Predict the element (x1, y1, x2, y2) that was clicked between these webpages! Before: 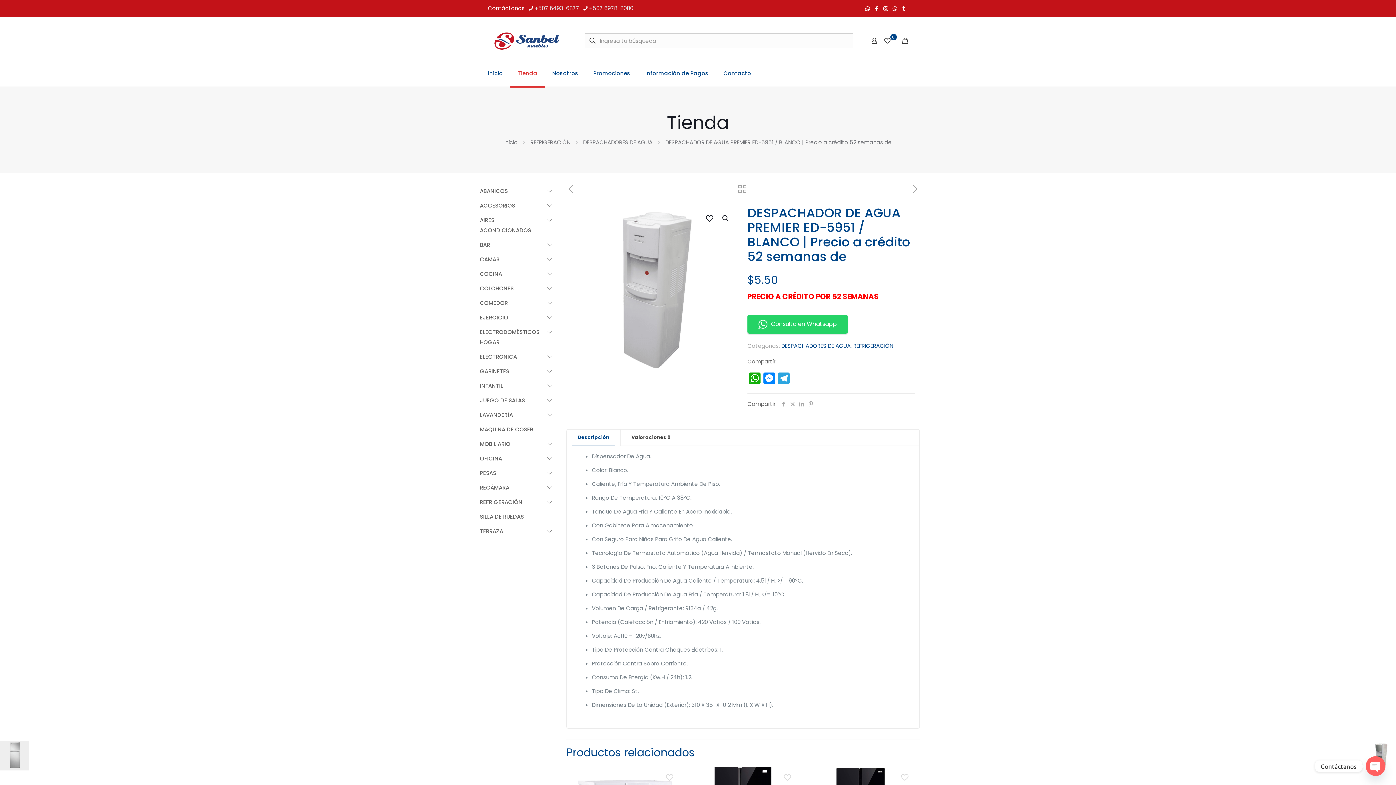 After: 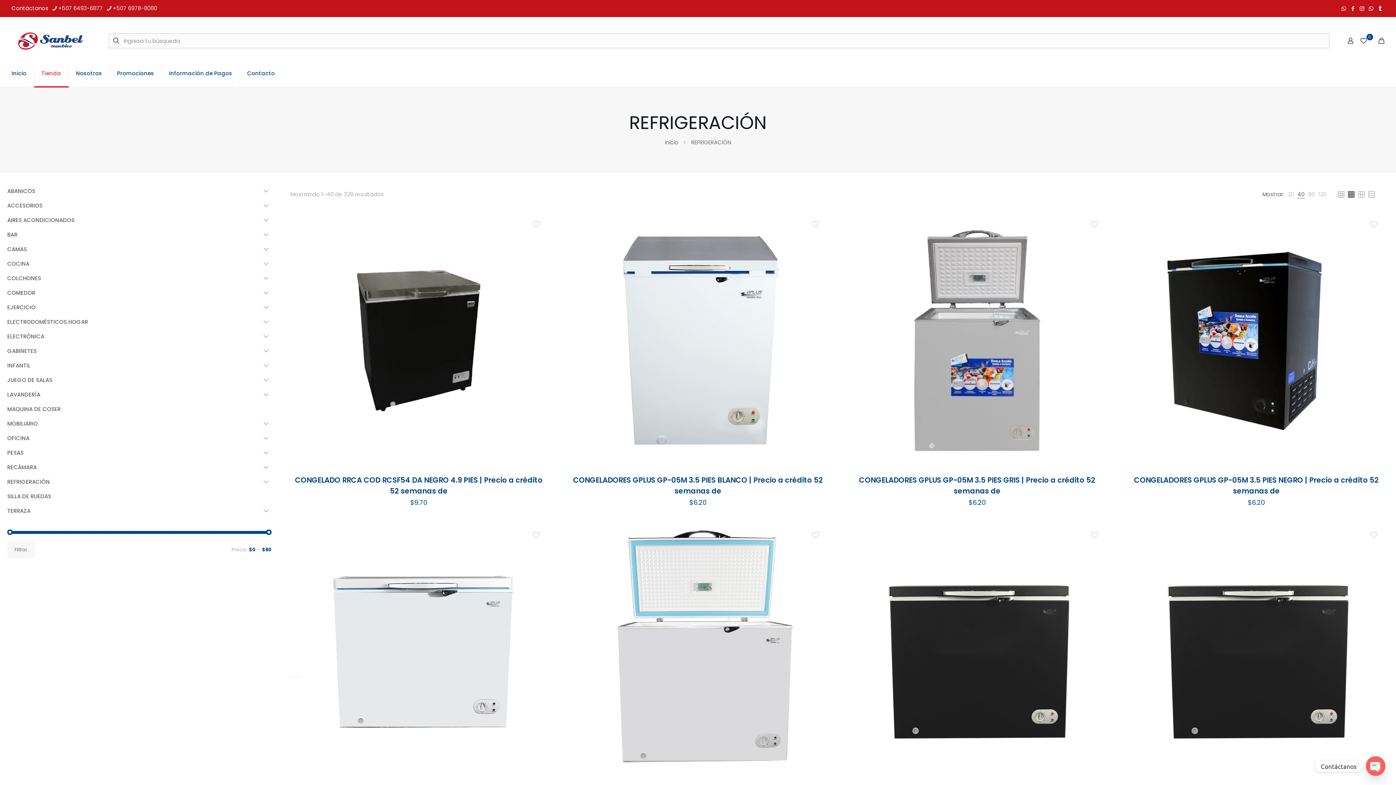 Action: label: REFRIGERACIÓN bbox: (480, 495, 524, 509)